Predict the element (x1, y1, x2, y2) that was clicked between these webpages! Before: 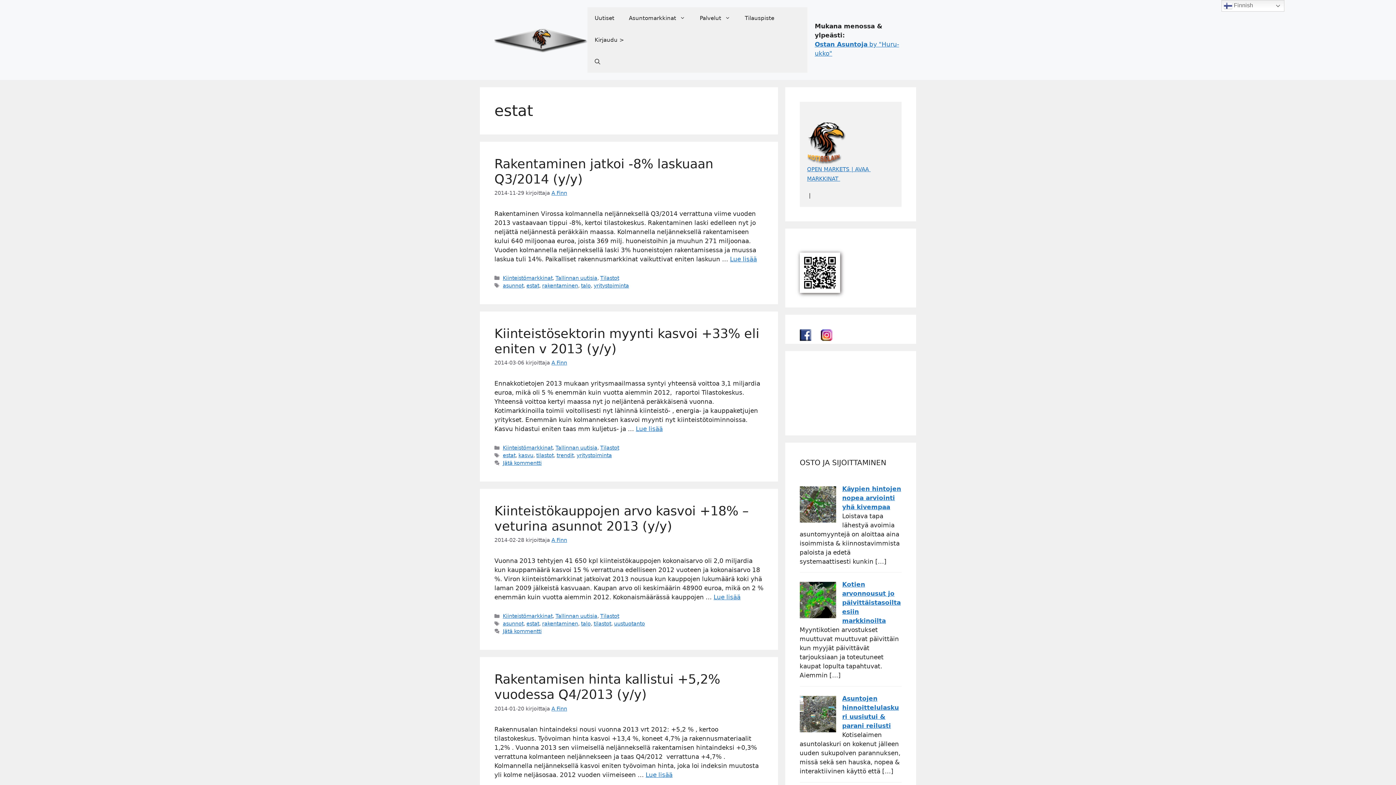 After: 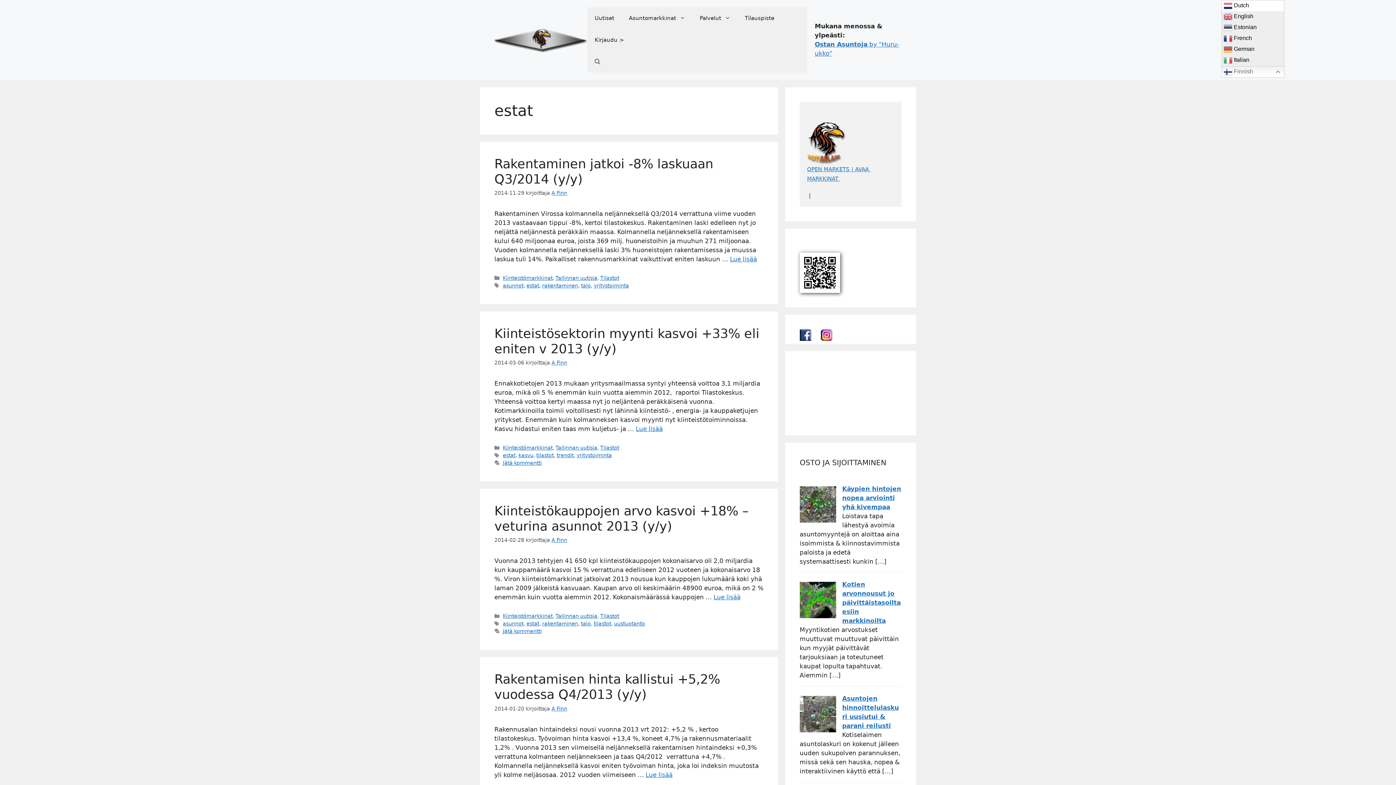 Action: bbox: (1221, 0, 1284, 11) label:  Finnish